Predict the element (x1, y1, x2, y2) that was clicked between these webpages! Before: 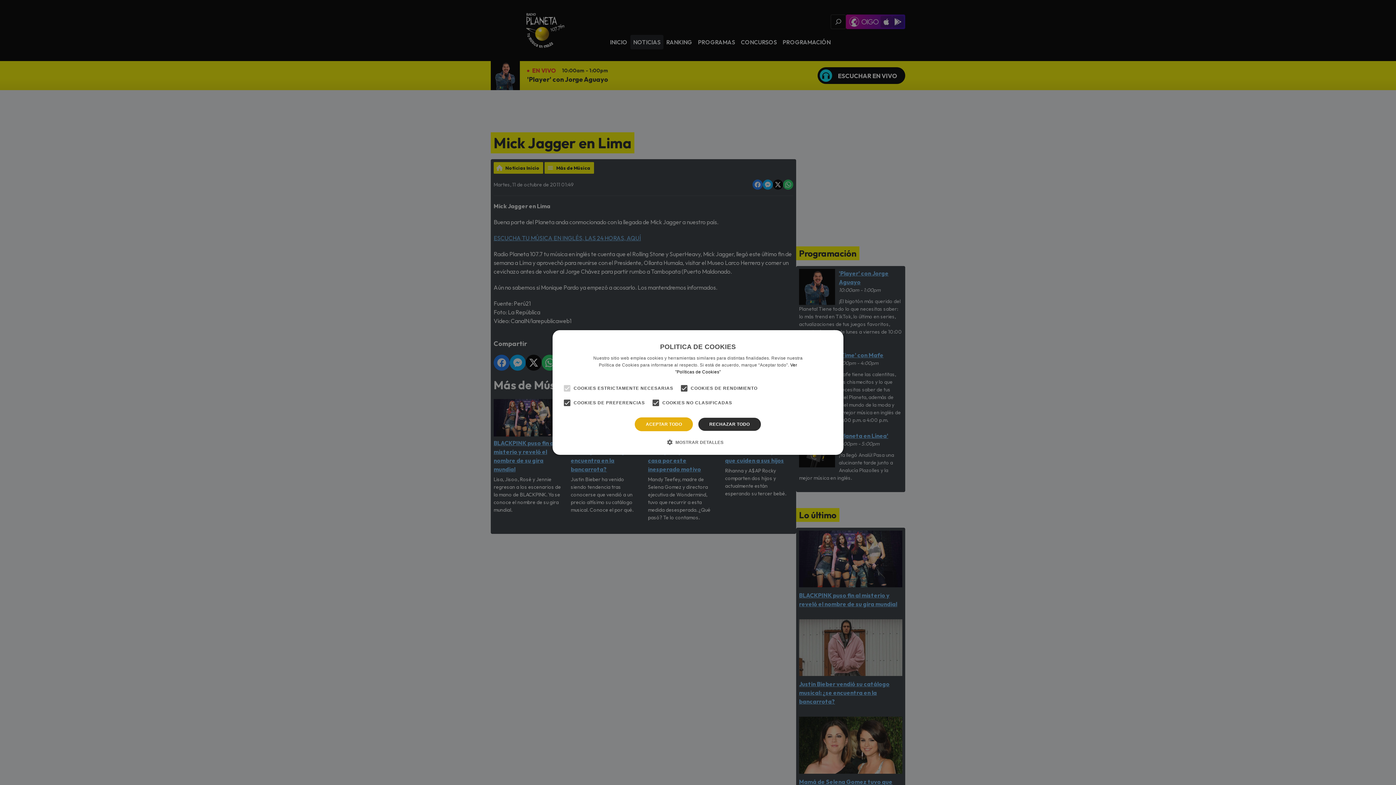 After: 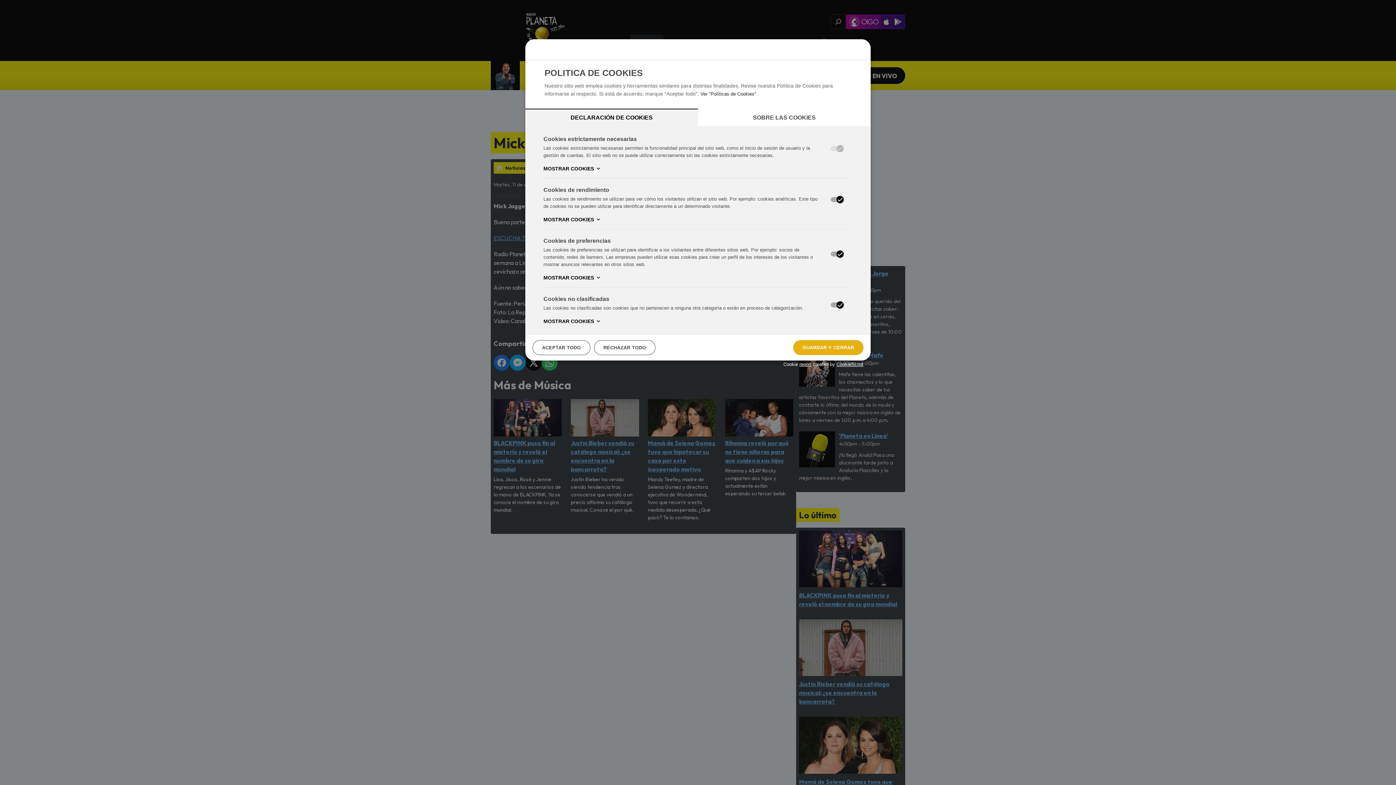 Action: label:  MOSTRAR DETALLES bbox: (672, 438, 723, 446)